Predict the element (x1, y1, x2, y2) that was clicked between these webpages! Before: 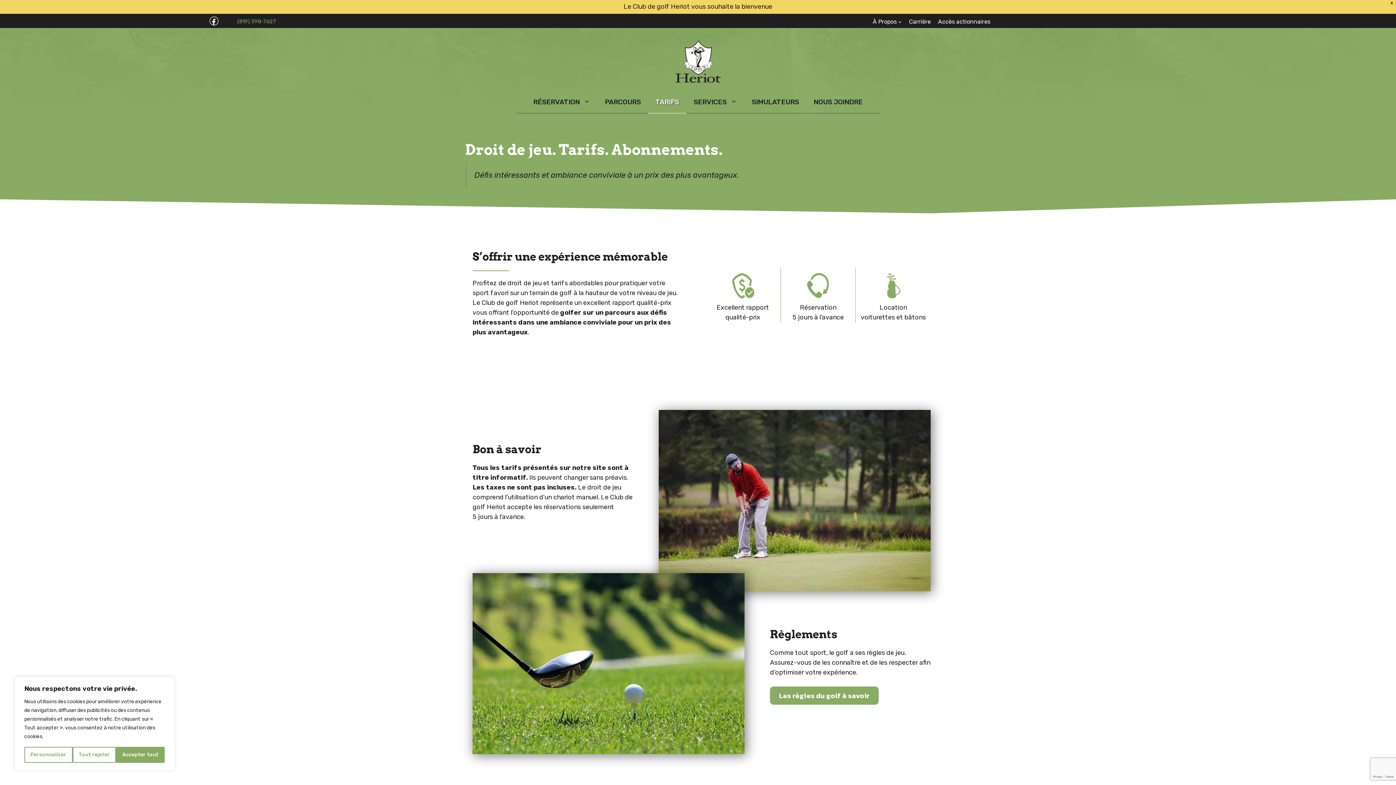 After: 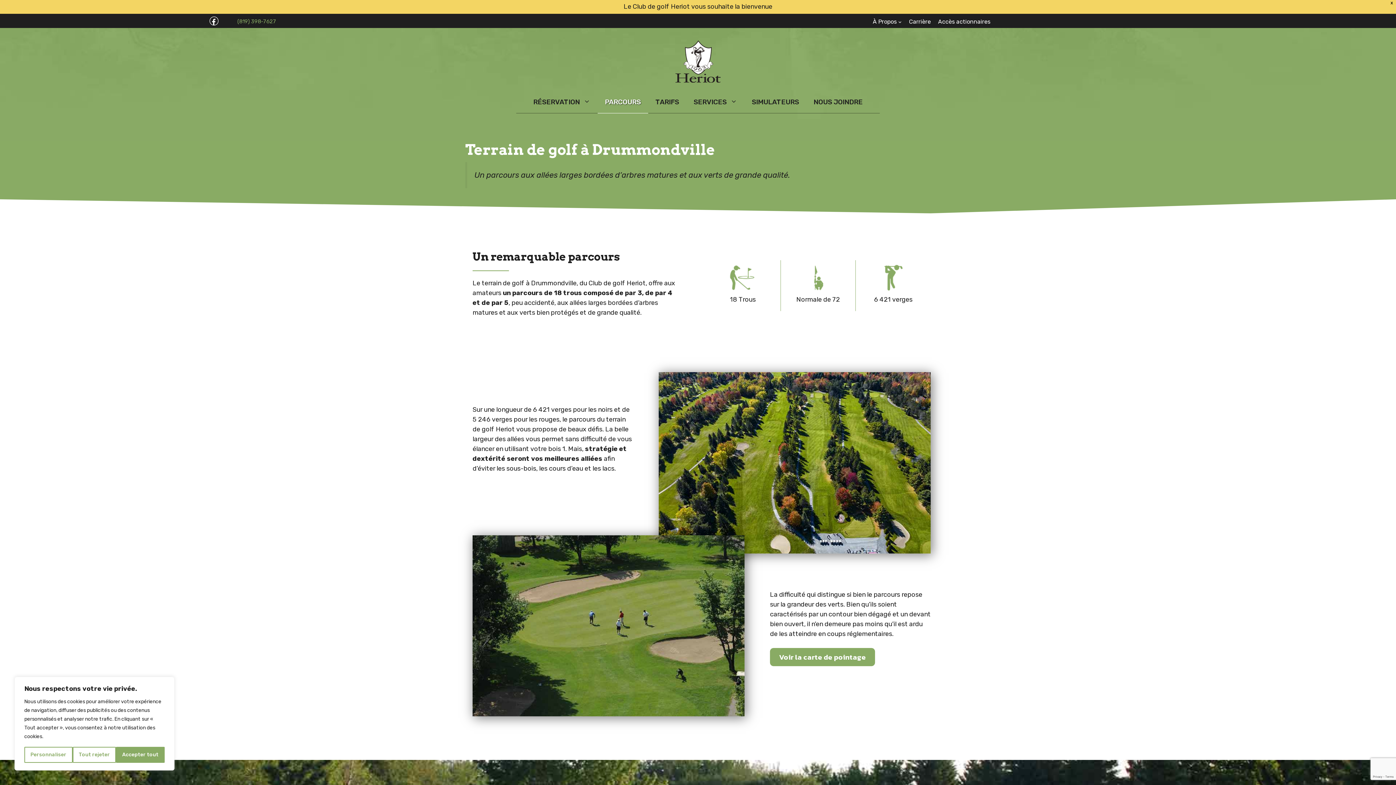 Action: bbox: (597, 91, 648, 113) label: PARCOURS